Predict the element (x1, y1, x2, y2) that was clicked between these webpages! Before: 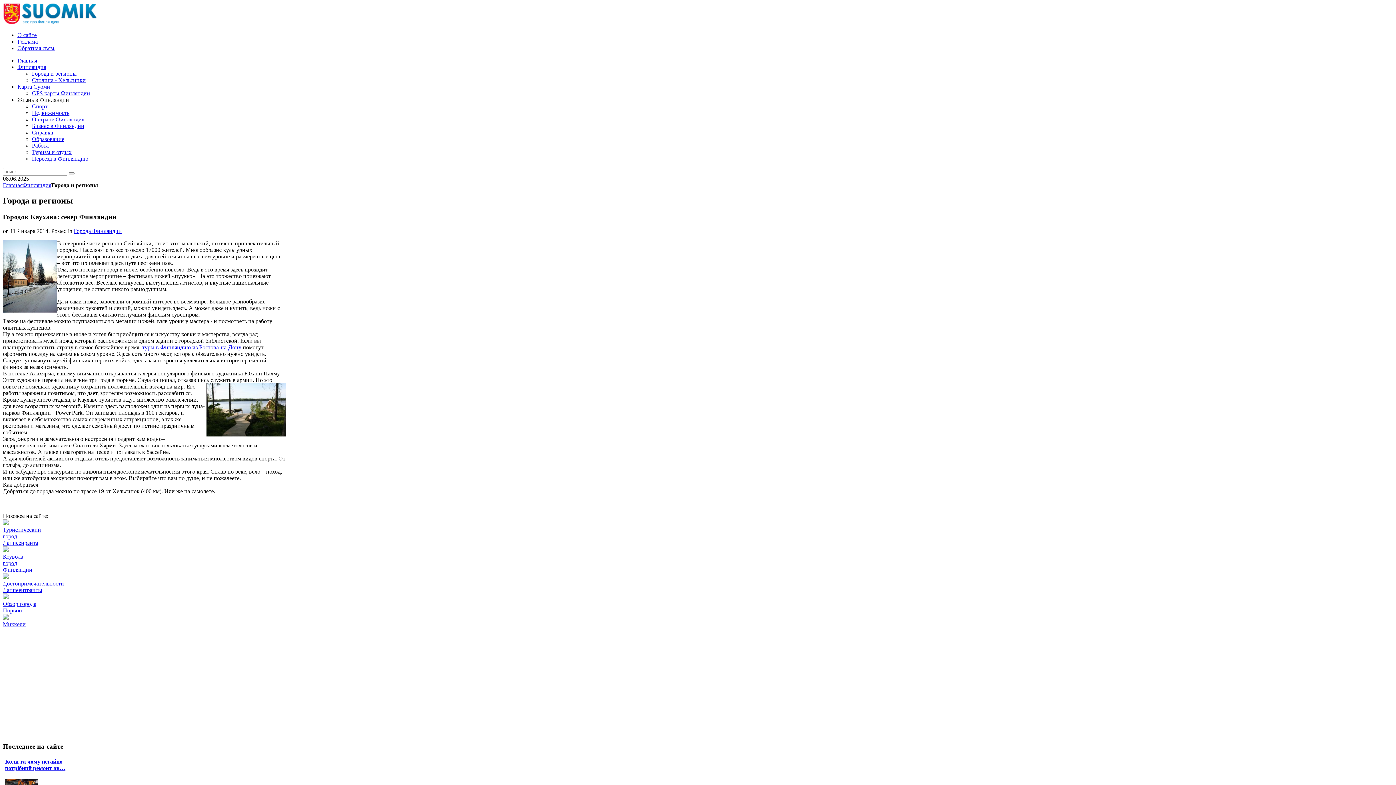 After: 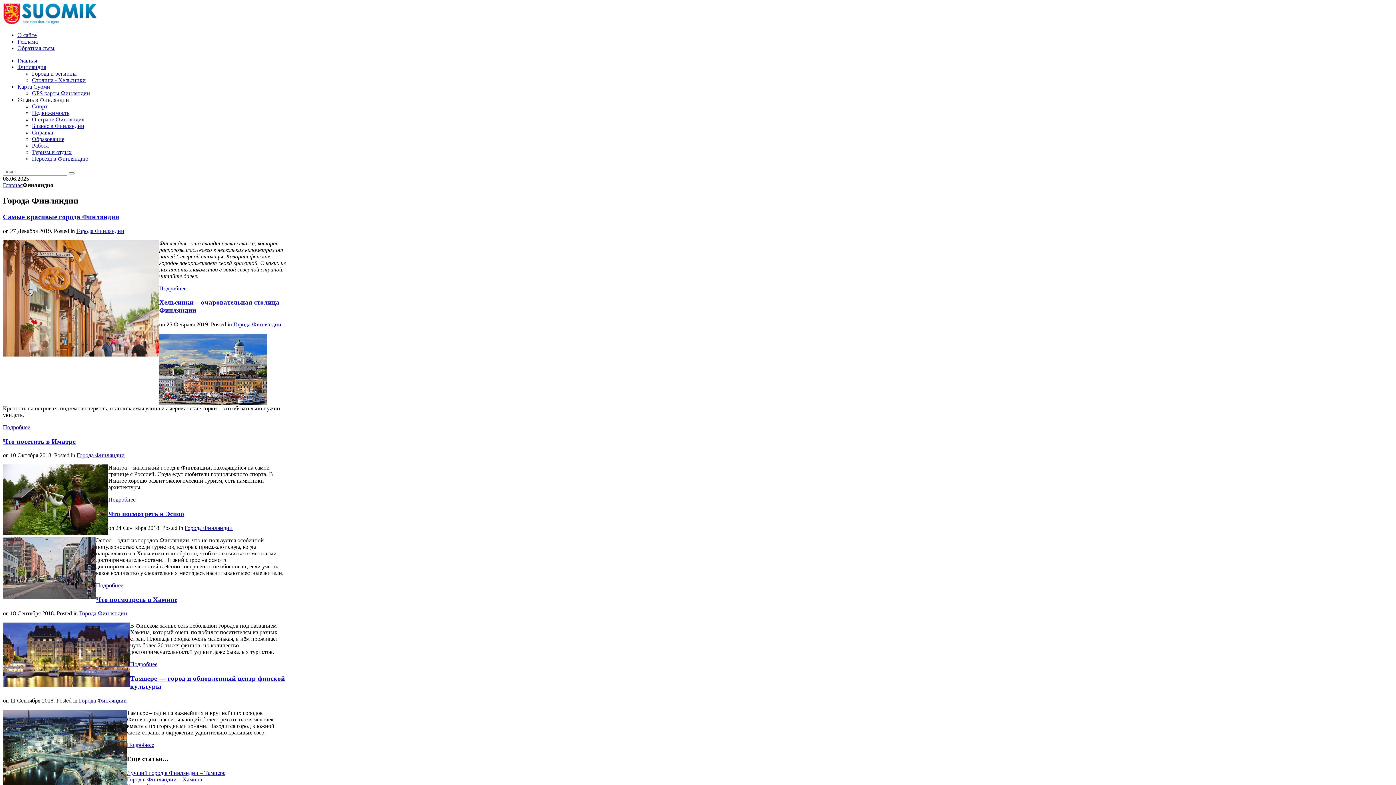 Action: bbox: (32, 70, 76, 76) label: Города и регионы